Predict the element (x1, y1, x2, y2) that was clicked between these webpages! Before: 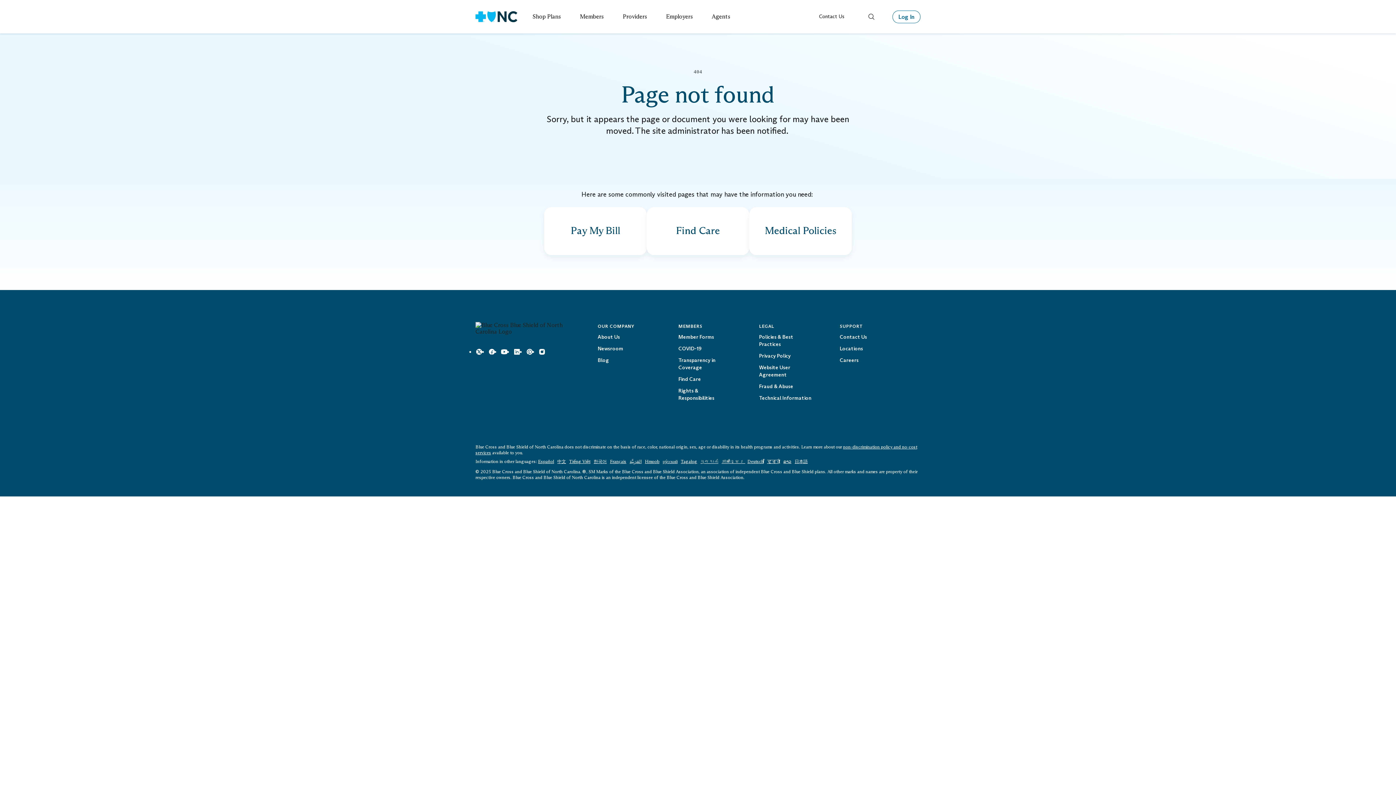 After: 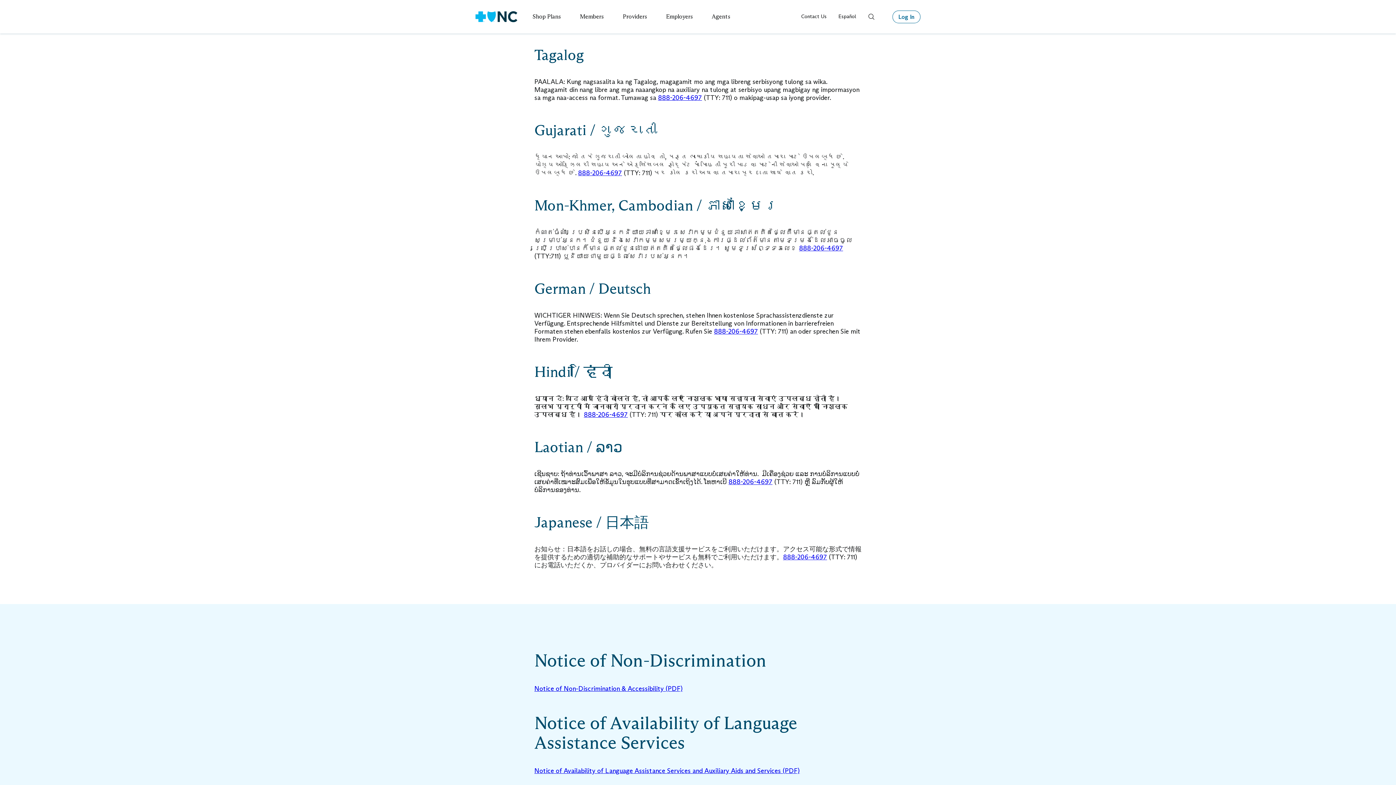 Action: bbox: (681, 459, 697, 464) label: Tagalog